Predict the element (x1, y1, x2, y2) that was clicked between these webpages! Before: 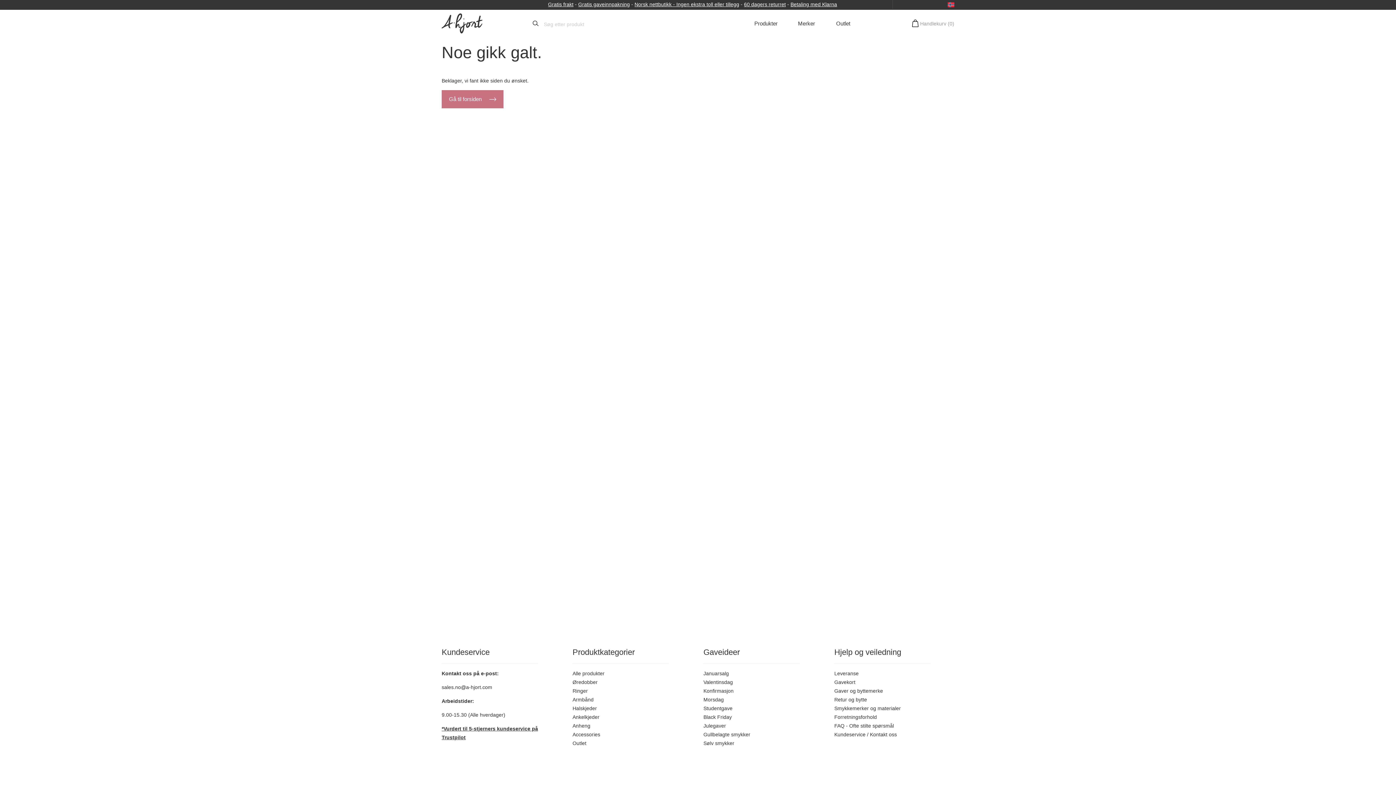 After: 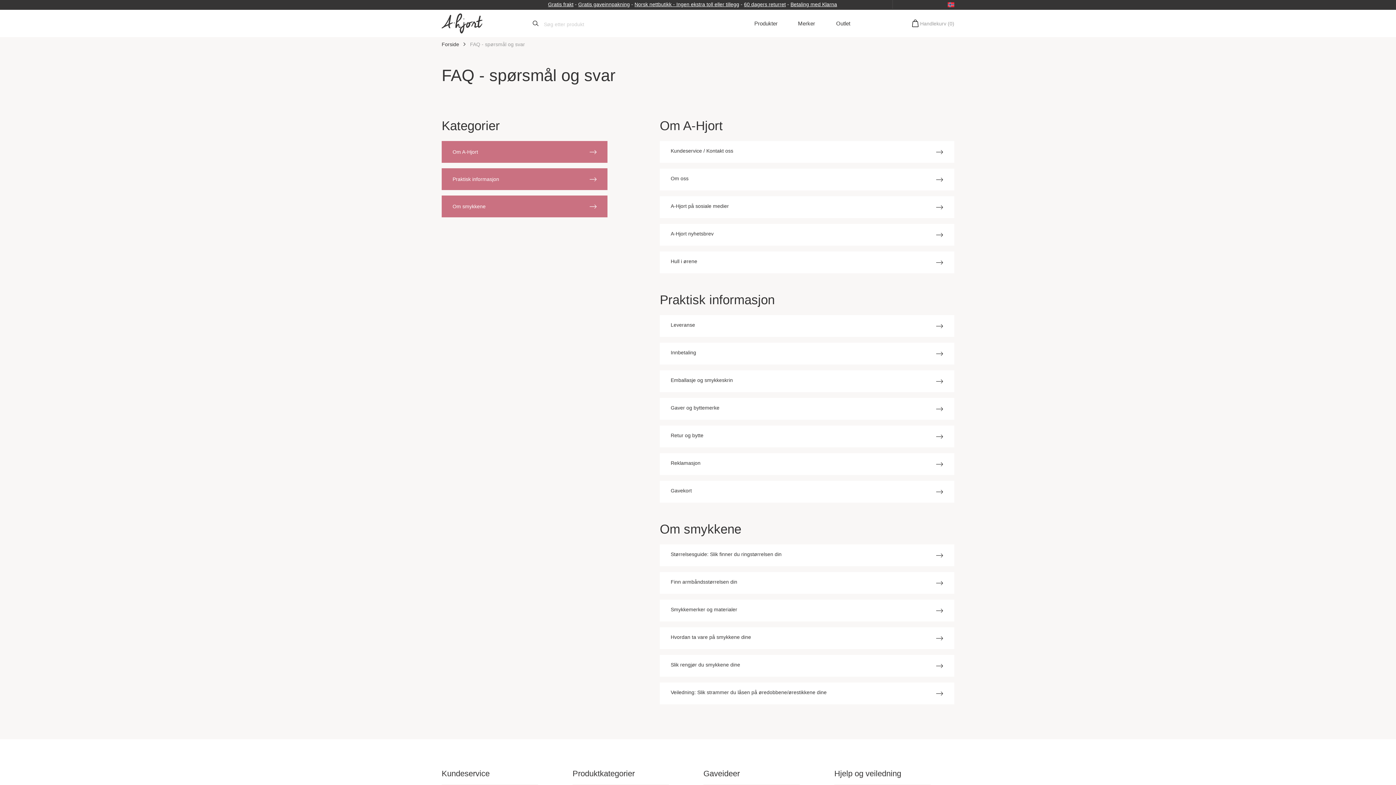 Action: label: FAQ - Ofte stilte spørsmål bbox: (834, 723, 894, 729)